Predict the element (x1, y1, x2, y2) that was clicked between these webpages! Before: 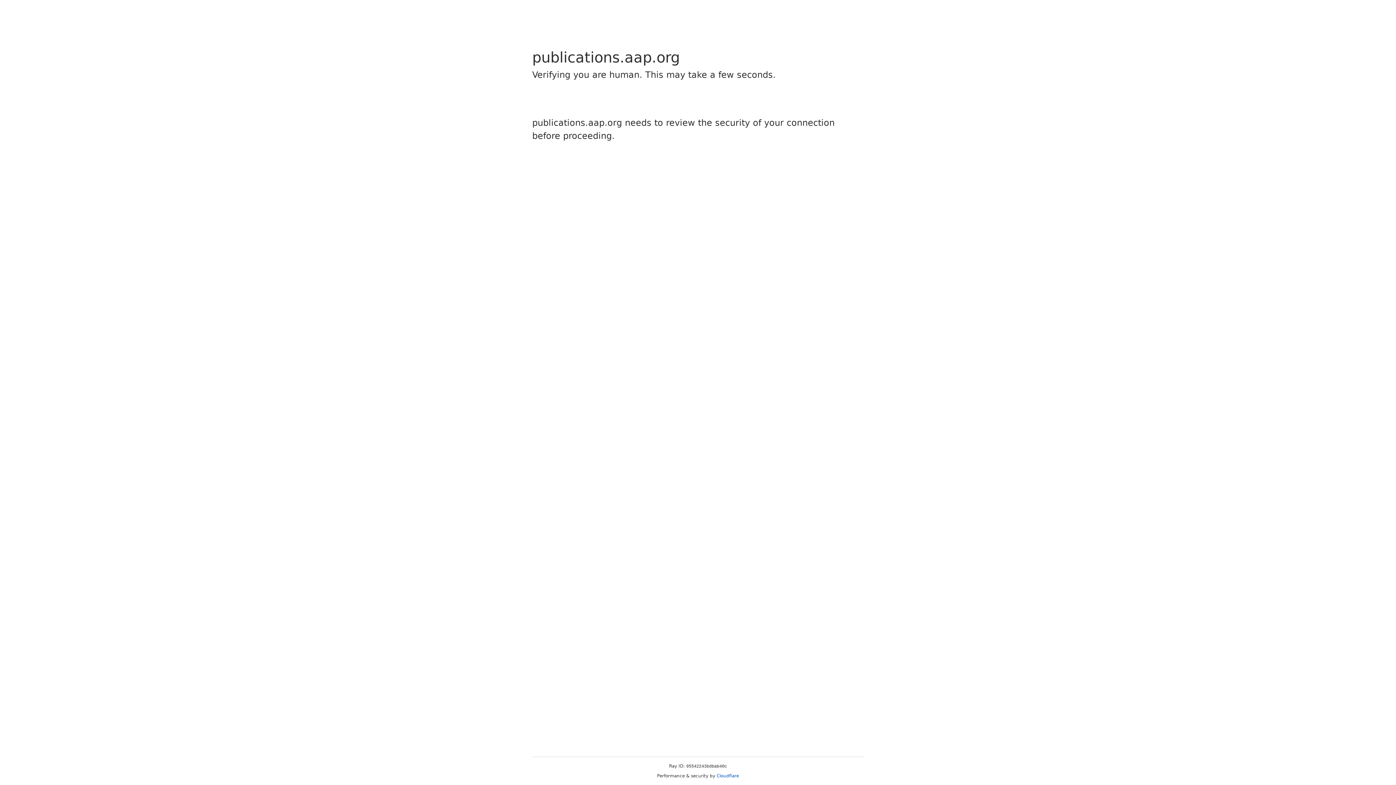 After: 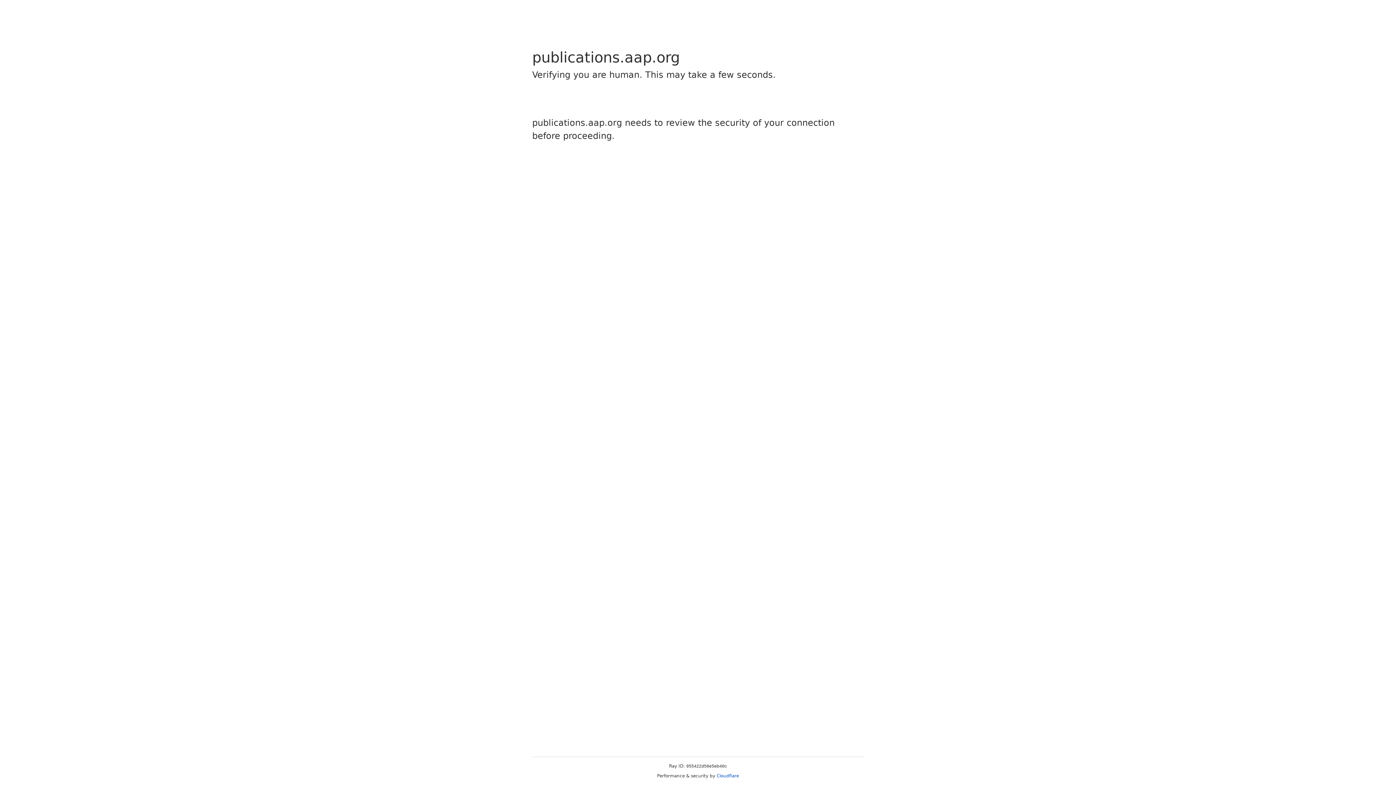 Action: label: Cloudflare bbox: (716, 773, 739, 778)